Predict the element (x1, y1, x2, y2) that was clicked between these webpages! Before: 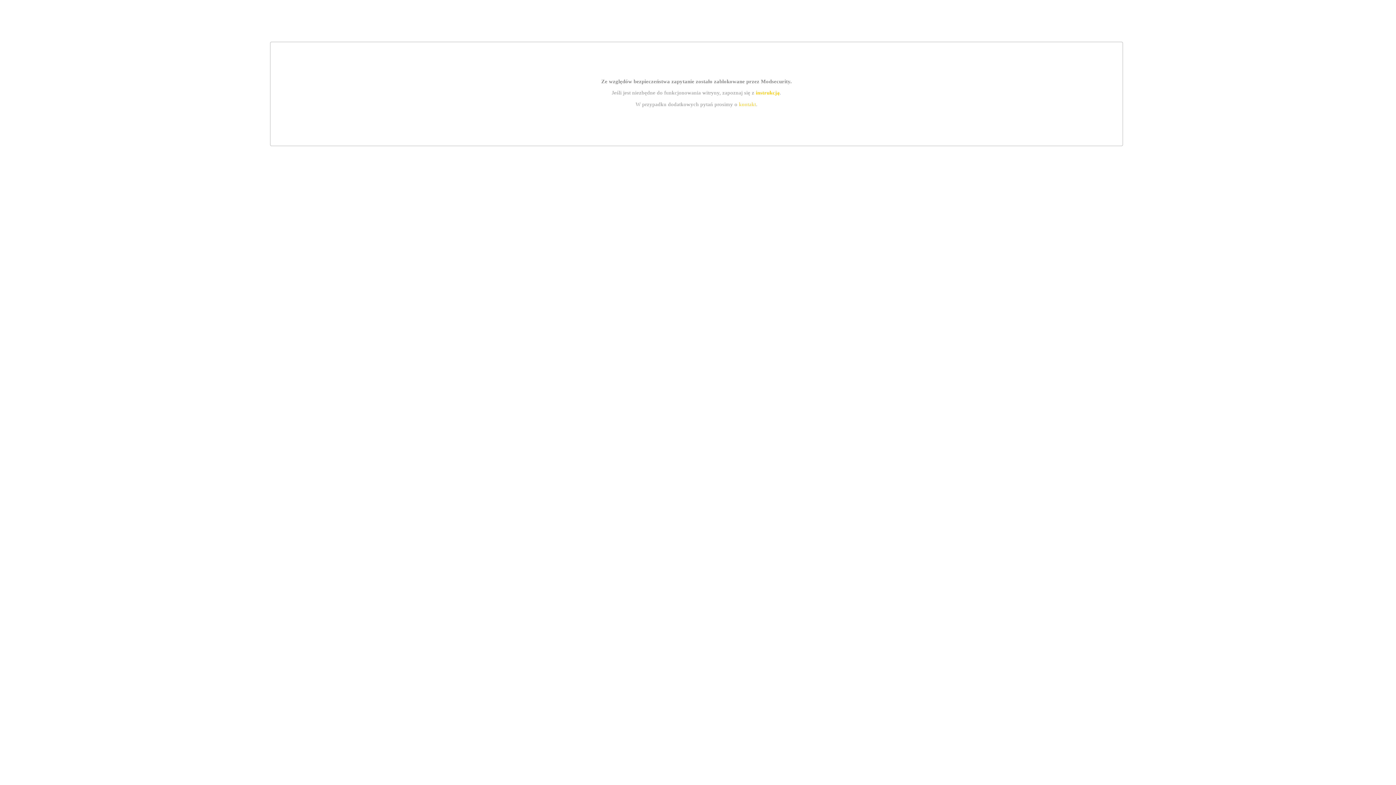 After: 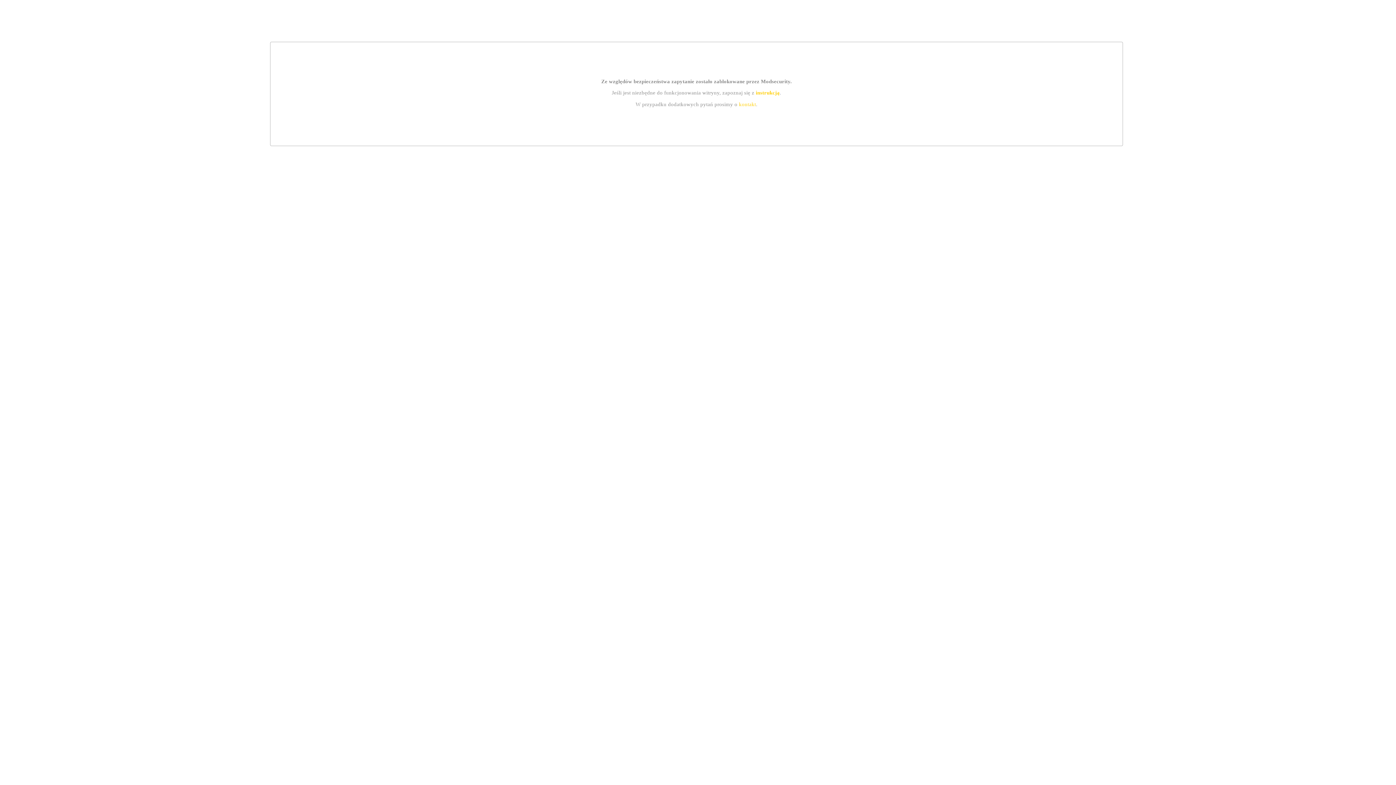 Action: label: instrukcją bbox: (755, 89, 779, 95)